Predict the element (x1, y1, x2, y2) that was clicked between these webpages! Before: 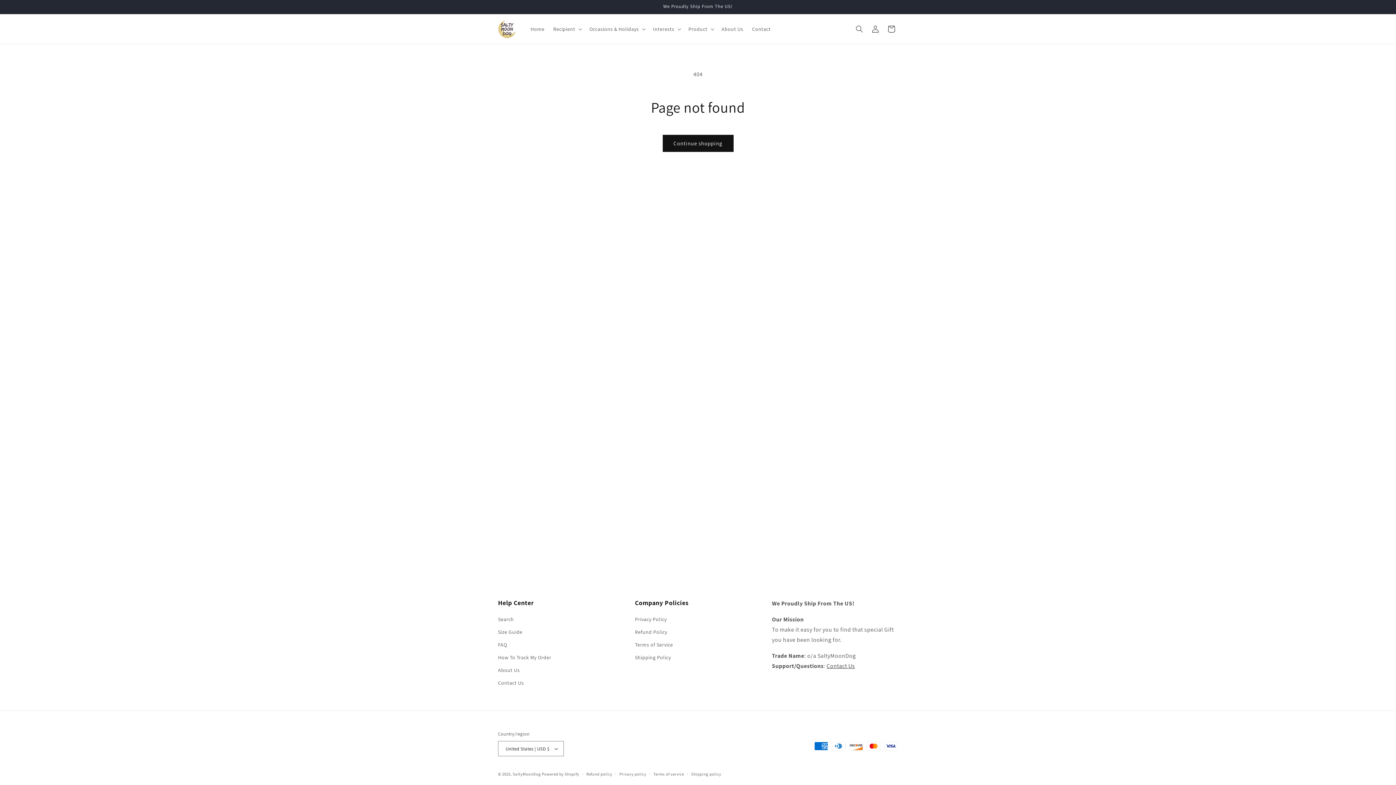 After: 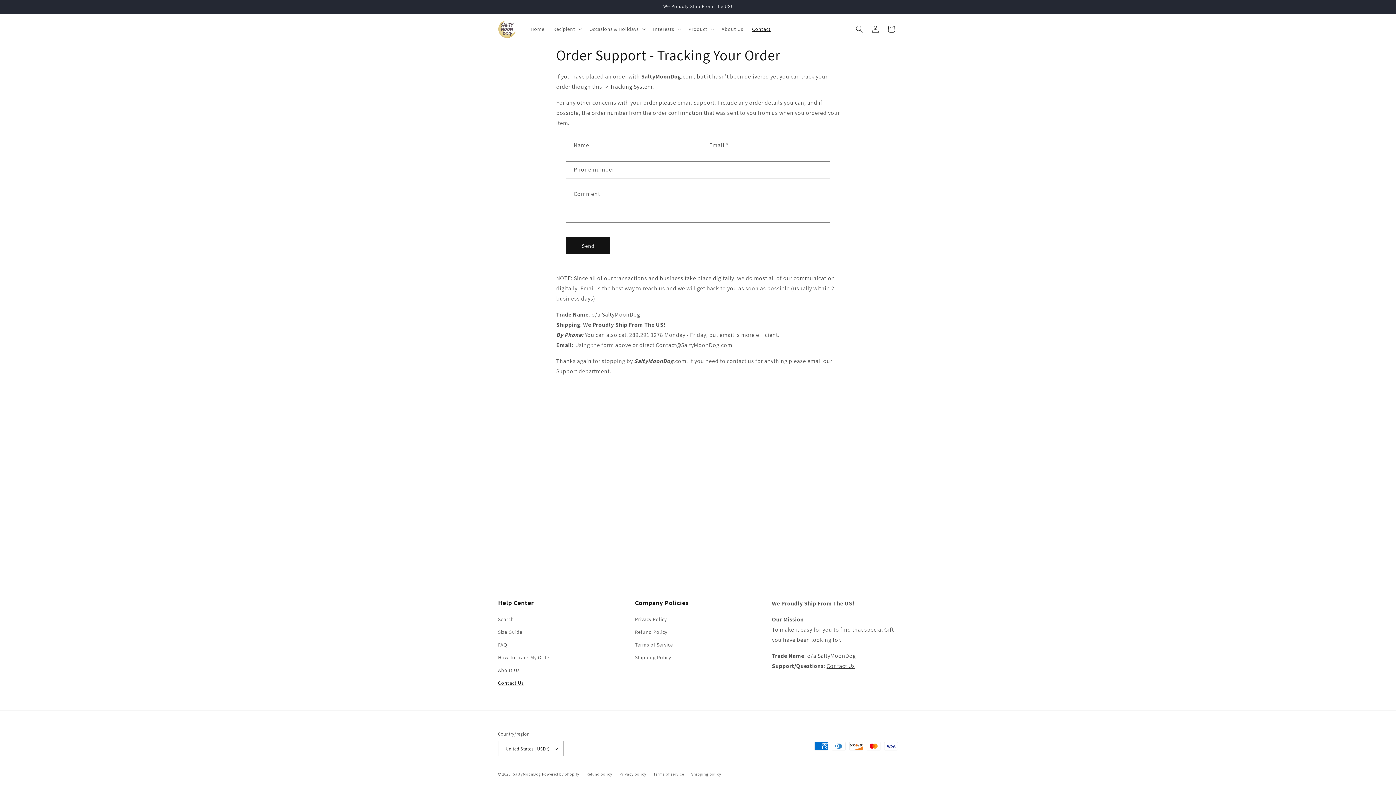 Action: bbox: (498, 677, 524, 689) label: Contact Us